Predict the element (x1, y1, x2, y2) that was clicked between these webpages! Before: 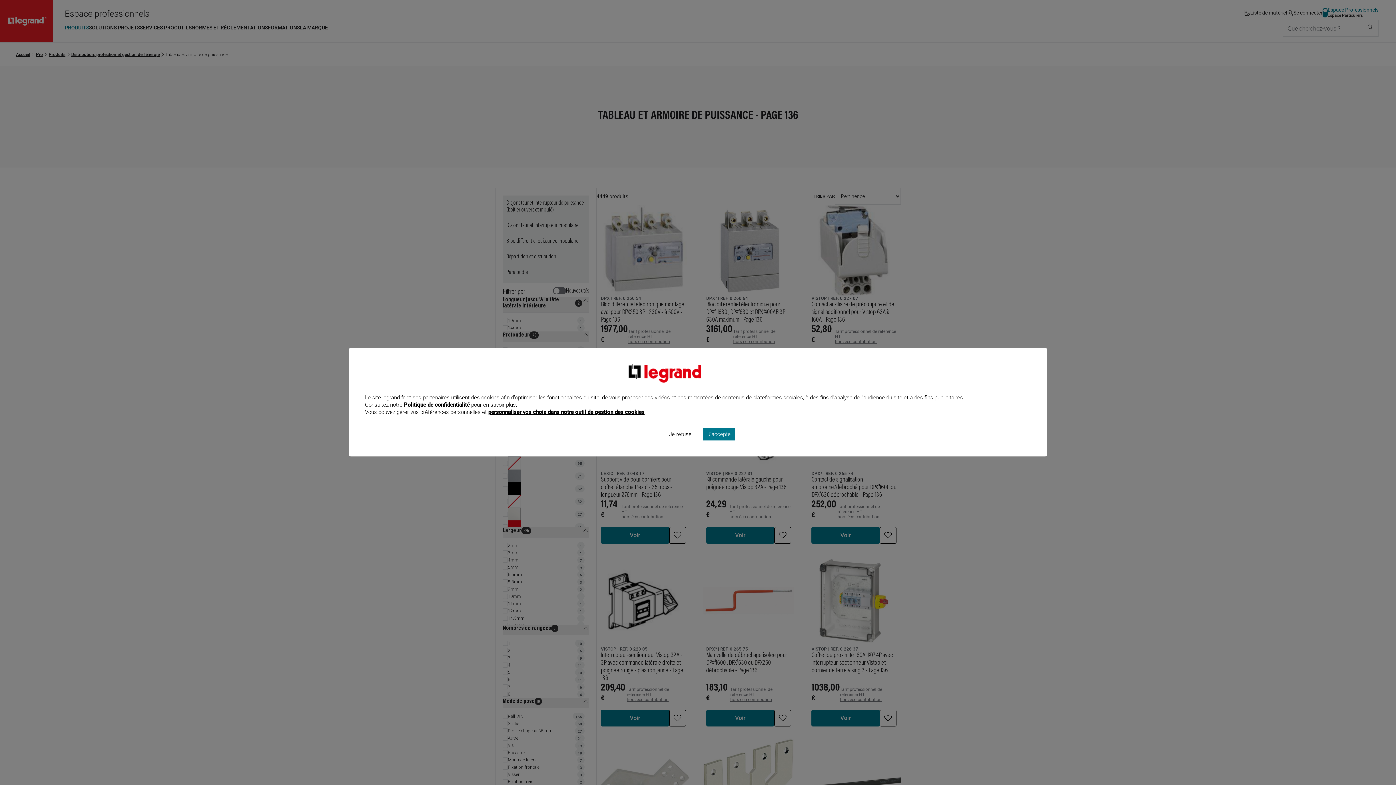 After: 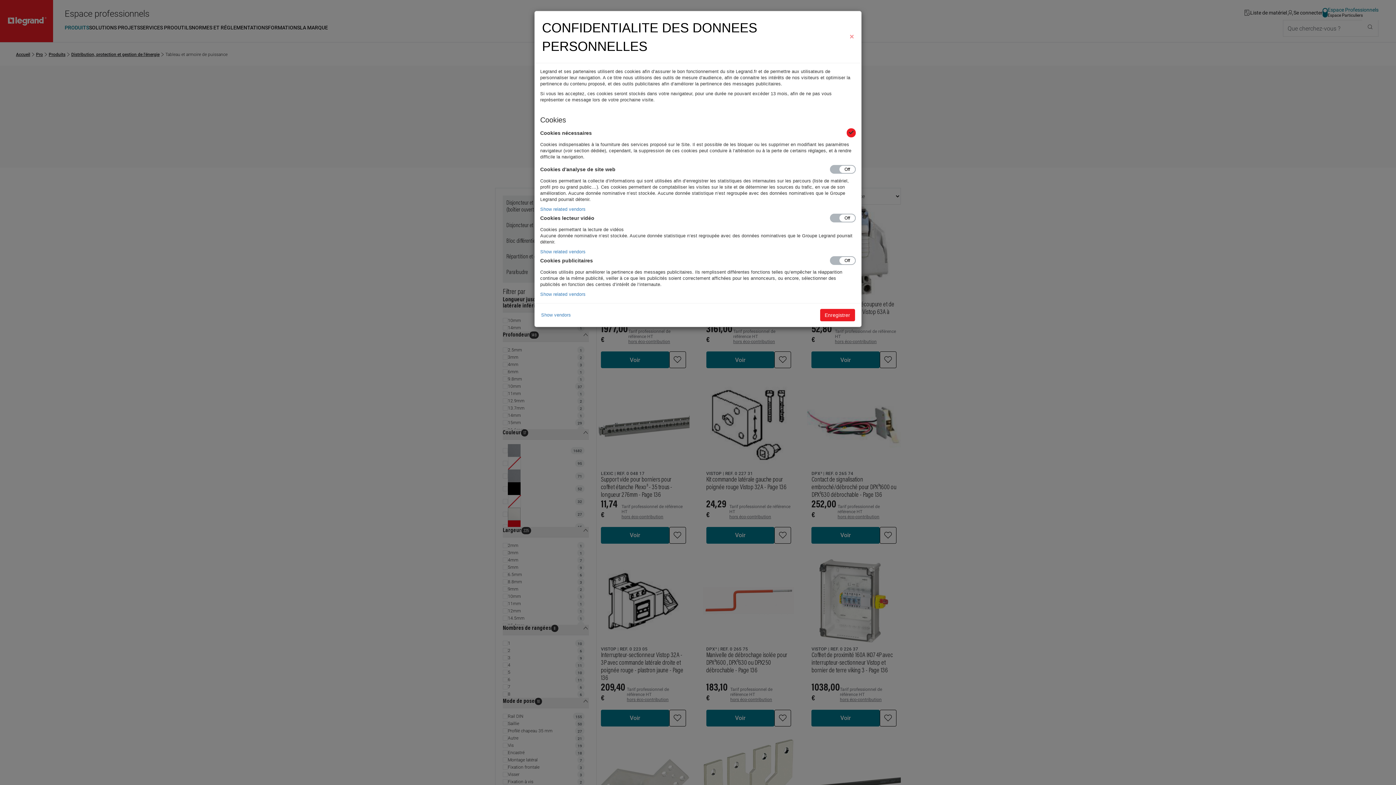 Action: bbox: (488, 408, 644, 415) label: personnaliser vos choix dans notre outil de gestion des cookies